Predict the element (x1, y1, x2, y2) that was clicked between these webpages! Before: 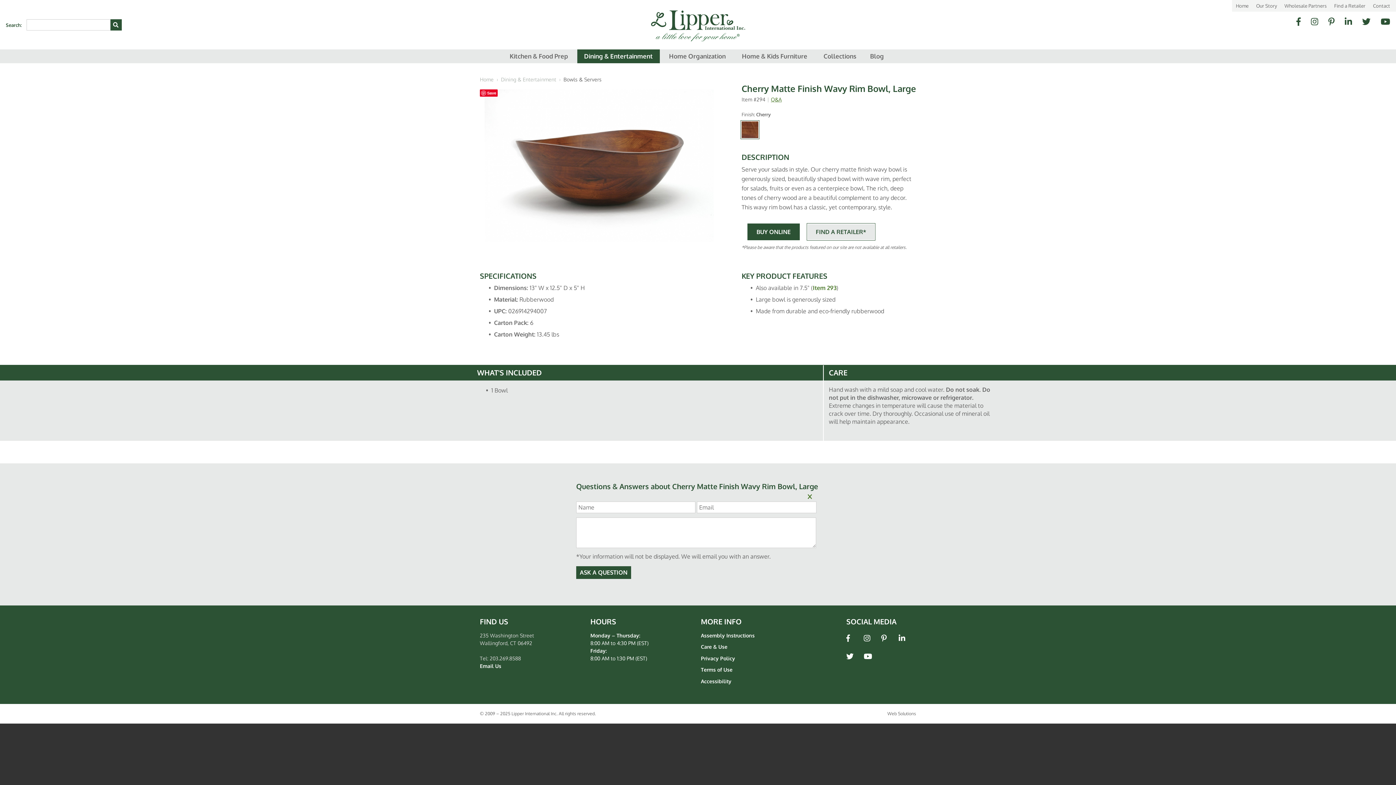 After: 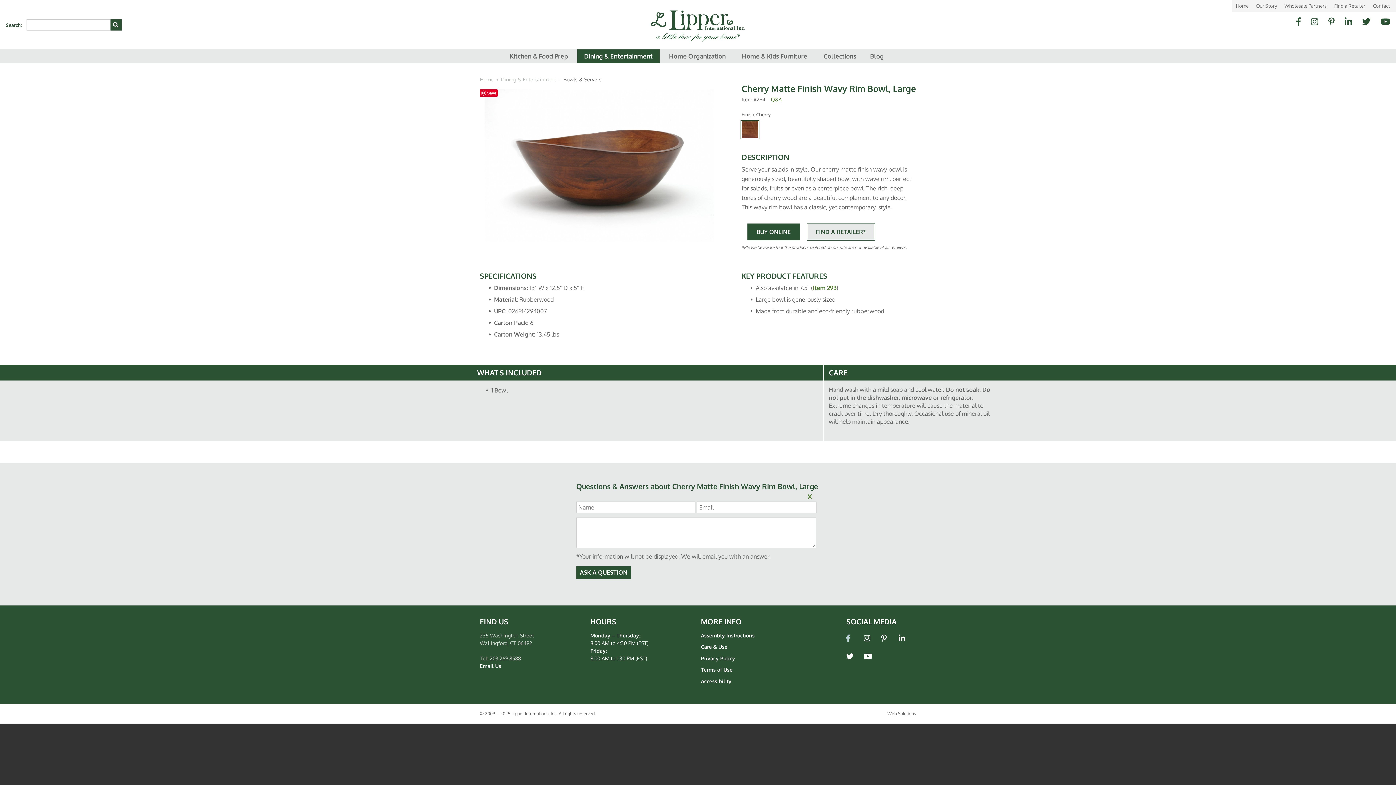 Action: bbox: (846, 634, 864, 644)